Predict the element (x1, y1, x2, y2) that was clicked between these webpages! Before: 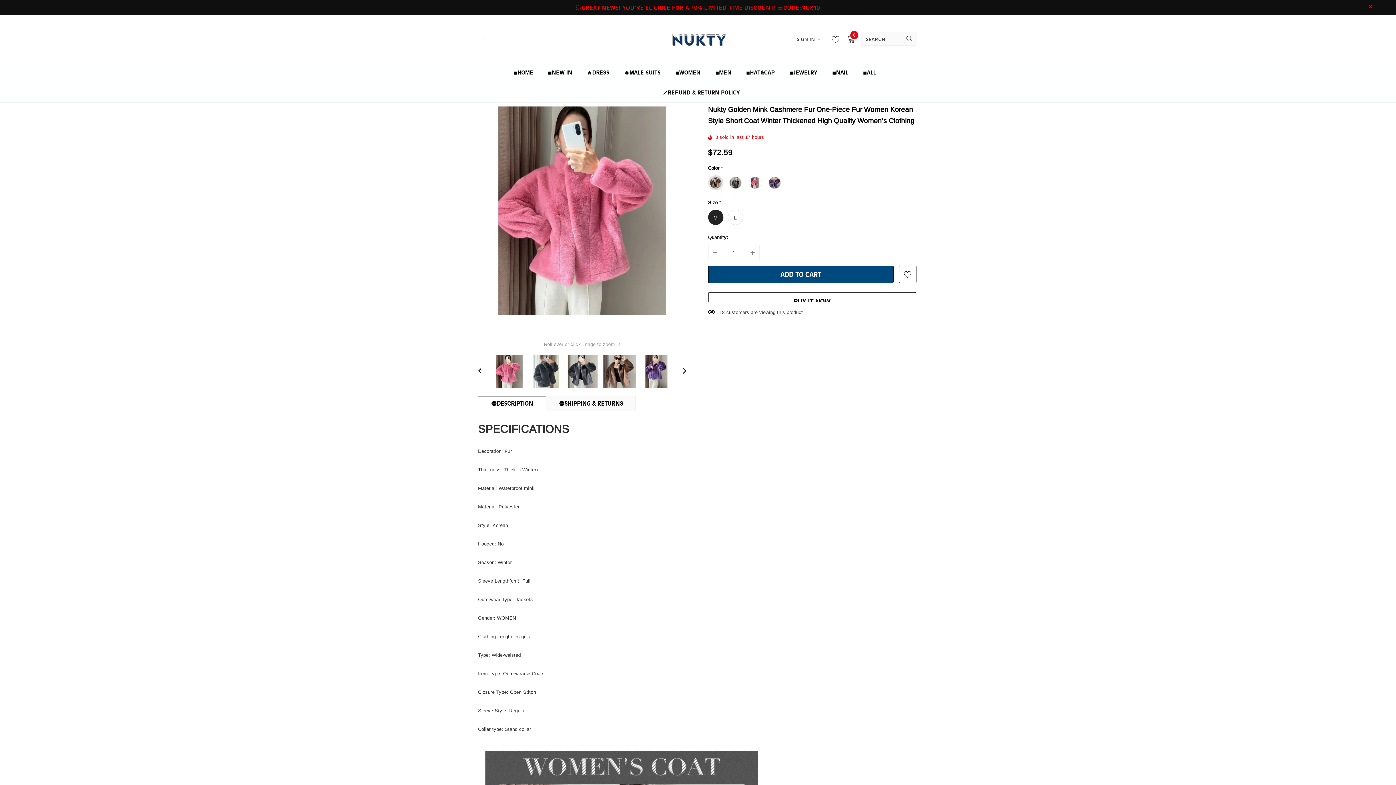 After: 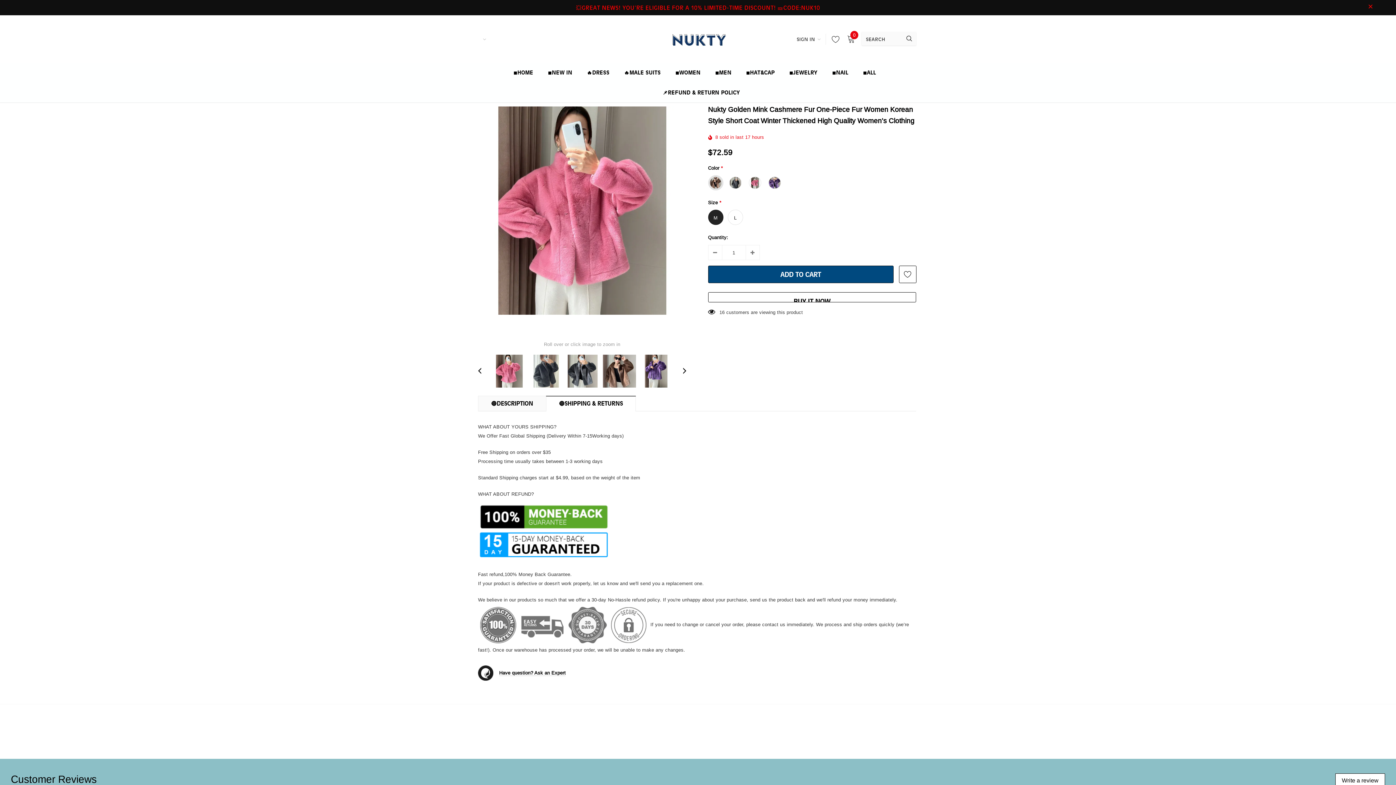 Action: bbox: (546, 395, 636, 411) label: 🔵SHIPPING & RETURNS